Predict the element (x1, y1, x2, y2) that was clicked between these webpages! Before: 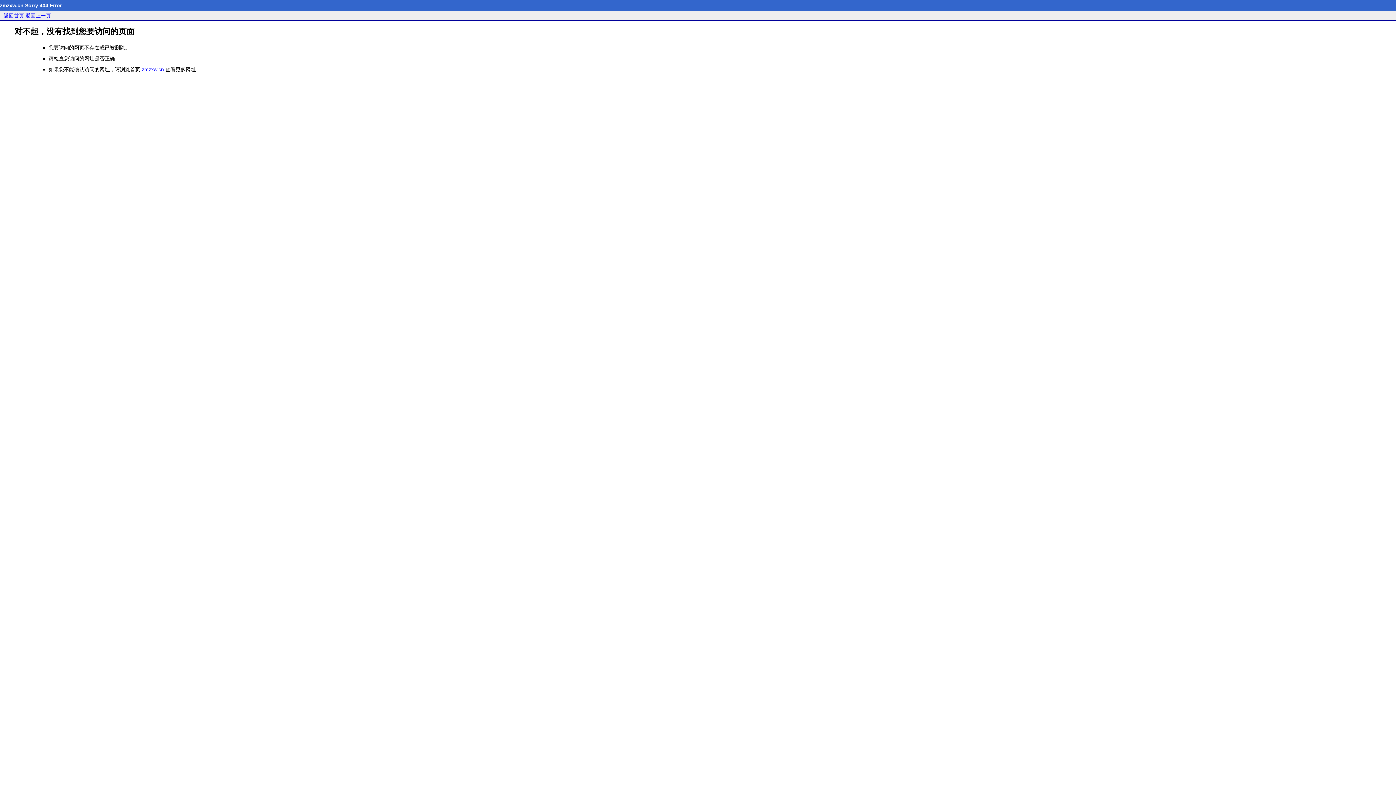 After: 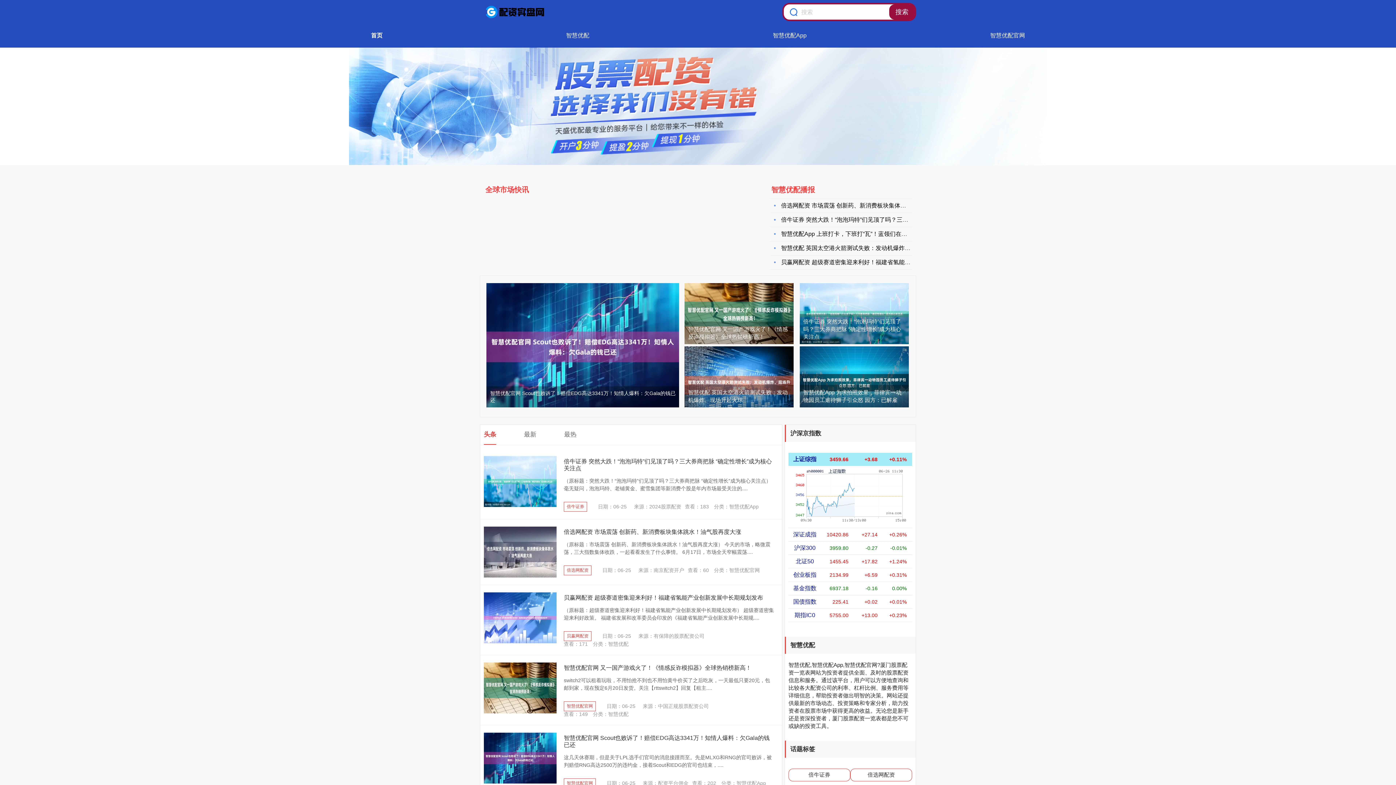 Action: bbox: (3, 12, 24, 18) label: 返回首页